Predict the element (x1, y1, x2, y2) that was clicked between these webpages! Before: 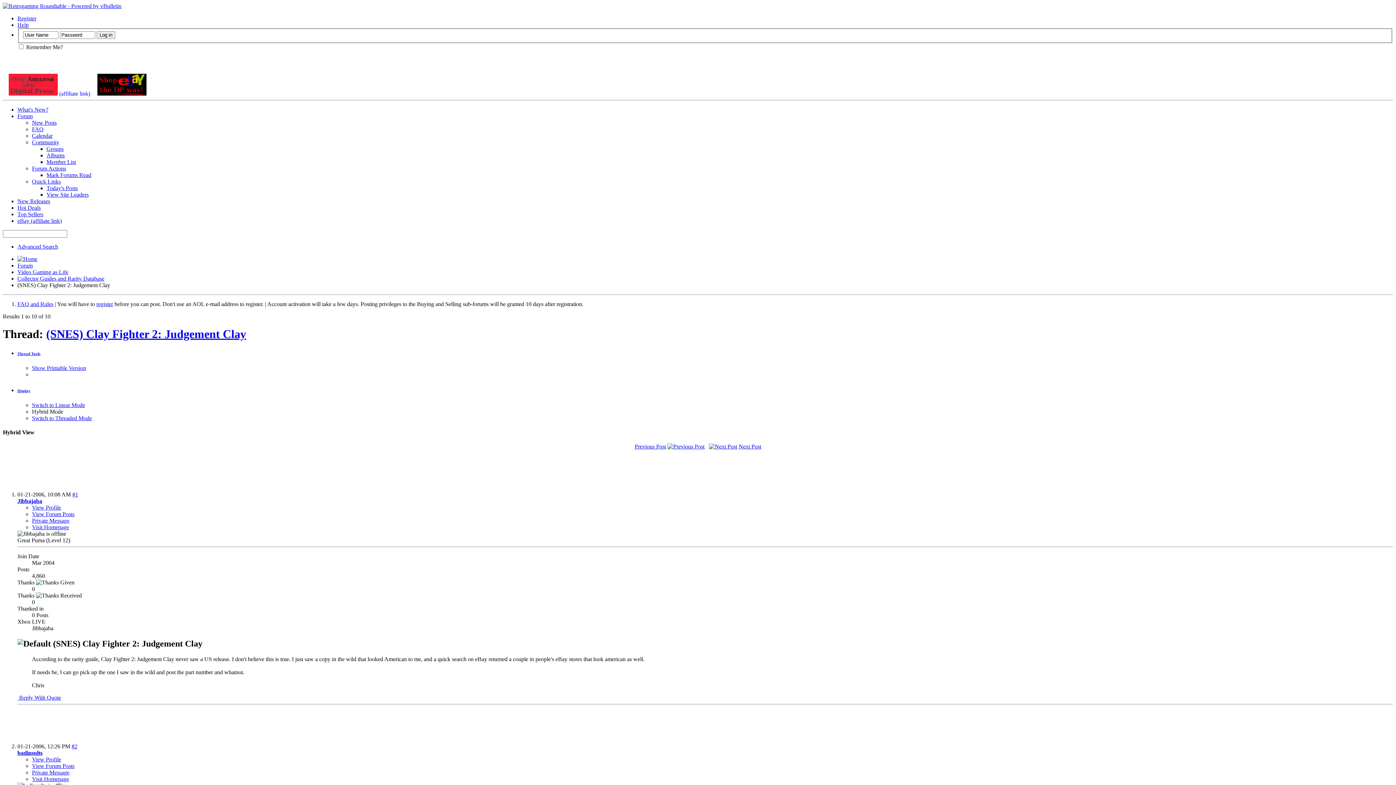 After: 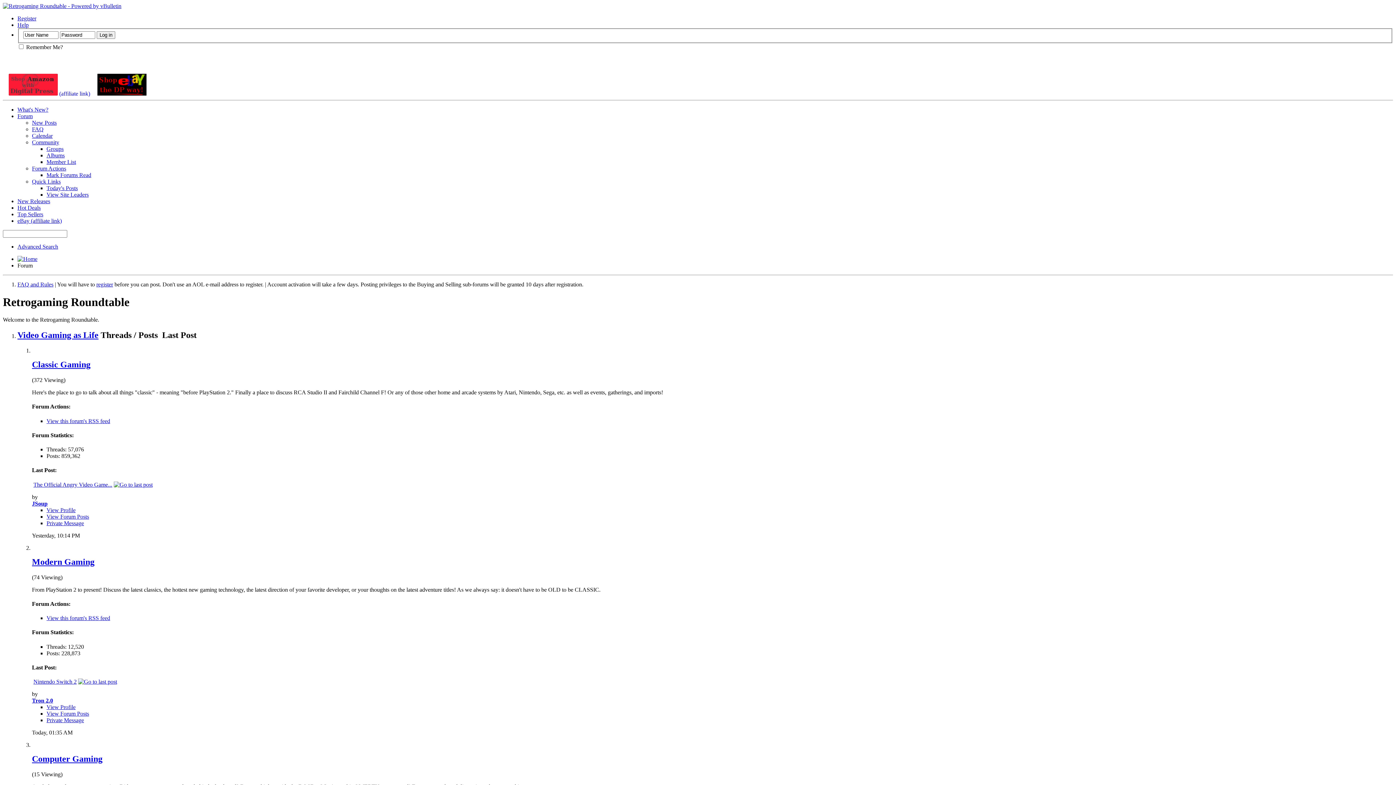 Action: label: Mark Forums Read bbox: (46, 171, 91, 178)